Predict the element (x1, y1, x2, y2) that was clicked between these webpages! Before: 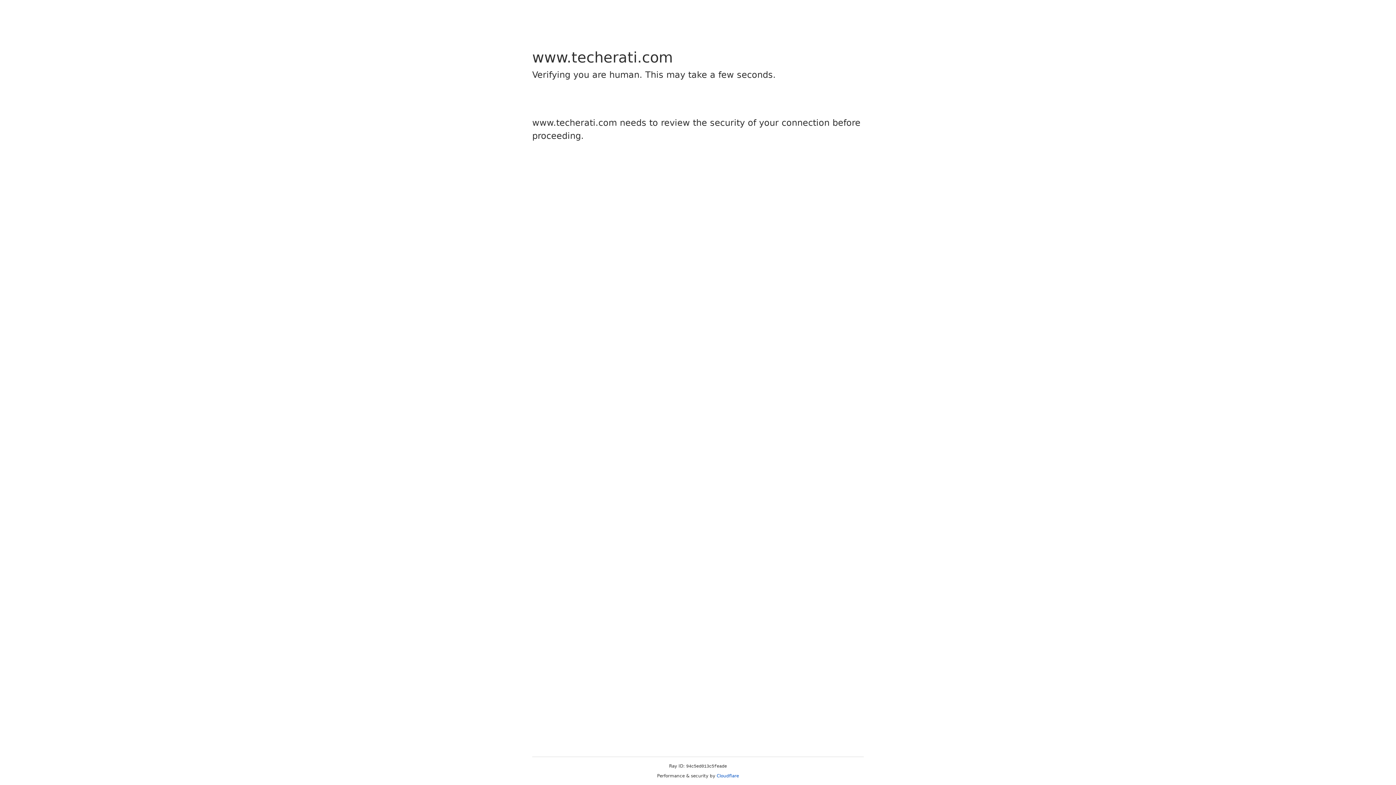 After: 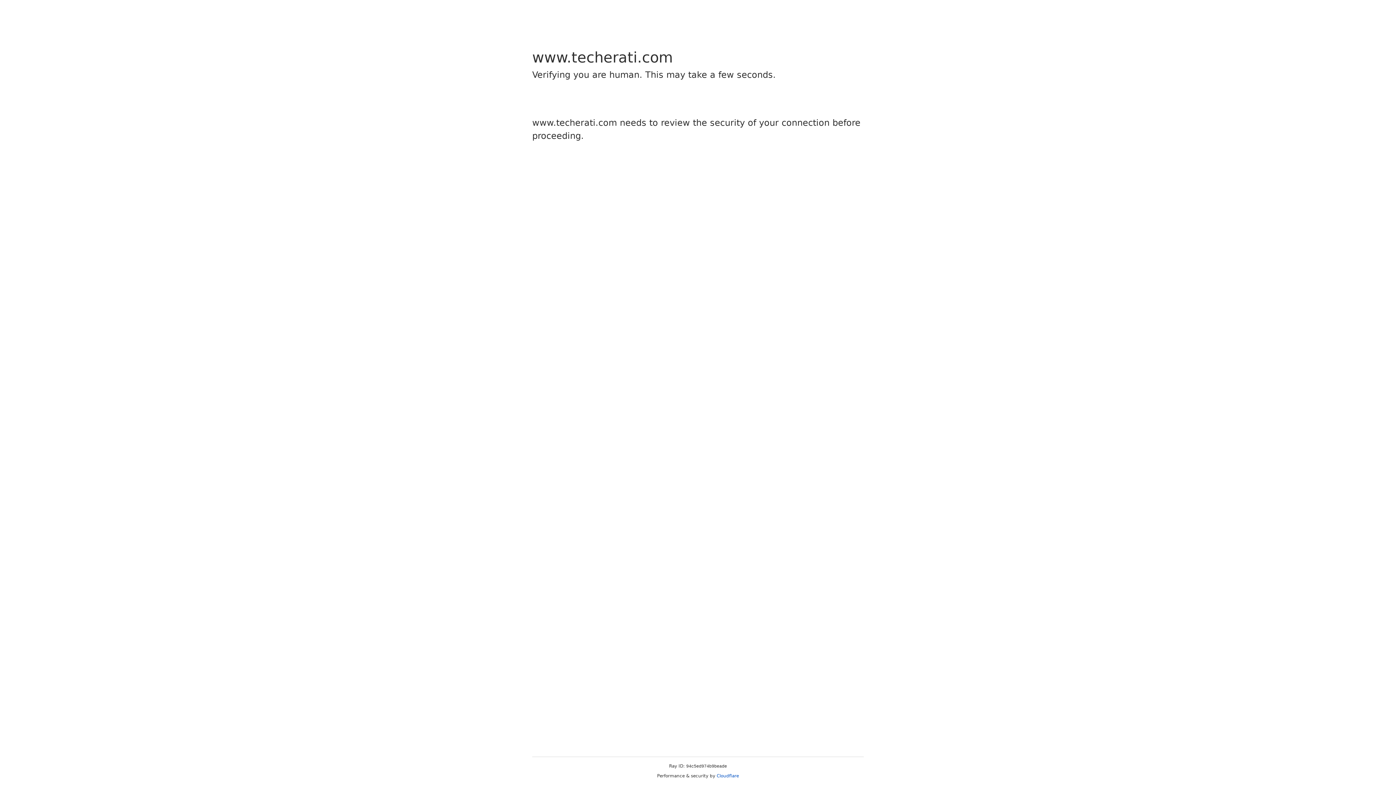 Action: label: Cloudflare bbox: (716, 773, 739, 778)